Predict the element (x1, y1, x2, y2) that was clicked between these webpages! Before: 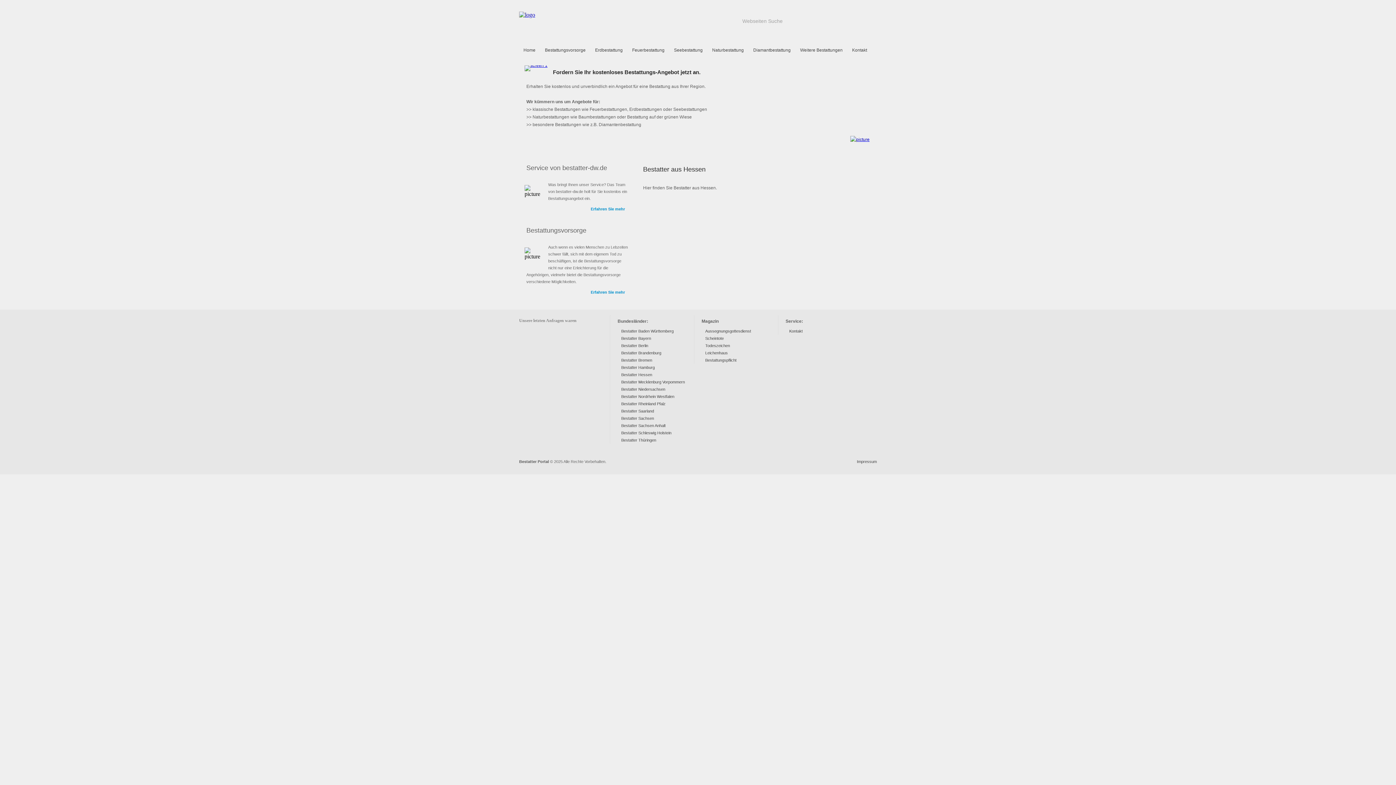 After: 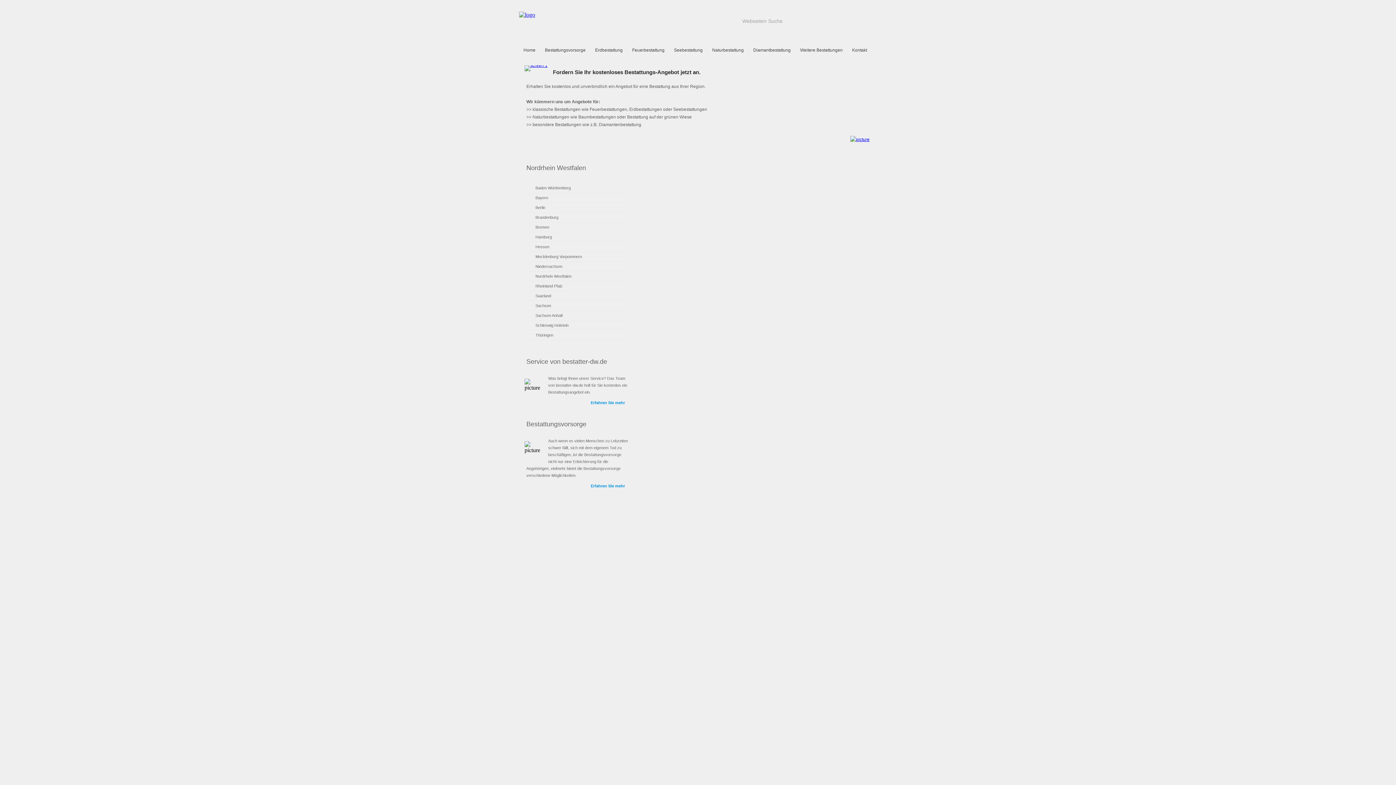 Action: bbox: (621, 394, 674, 398) label: Bestatter Nordrhein Westfalen